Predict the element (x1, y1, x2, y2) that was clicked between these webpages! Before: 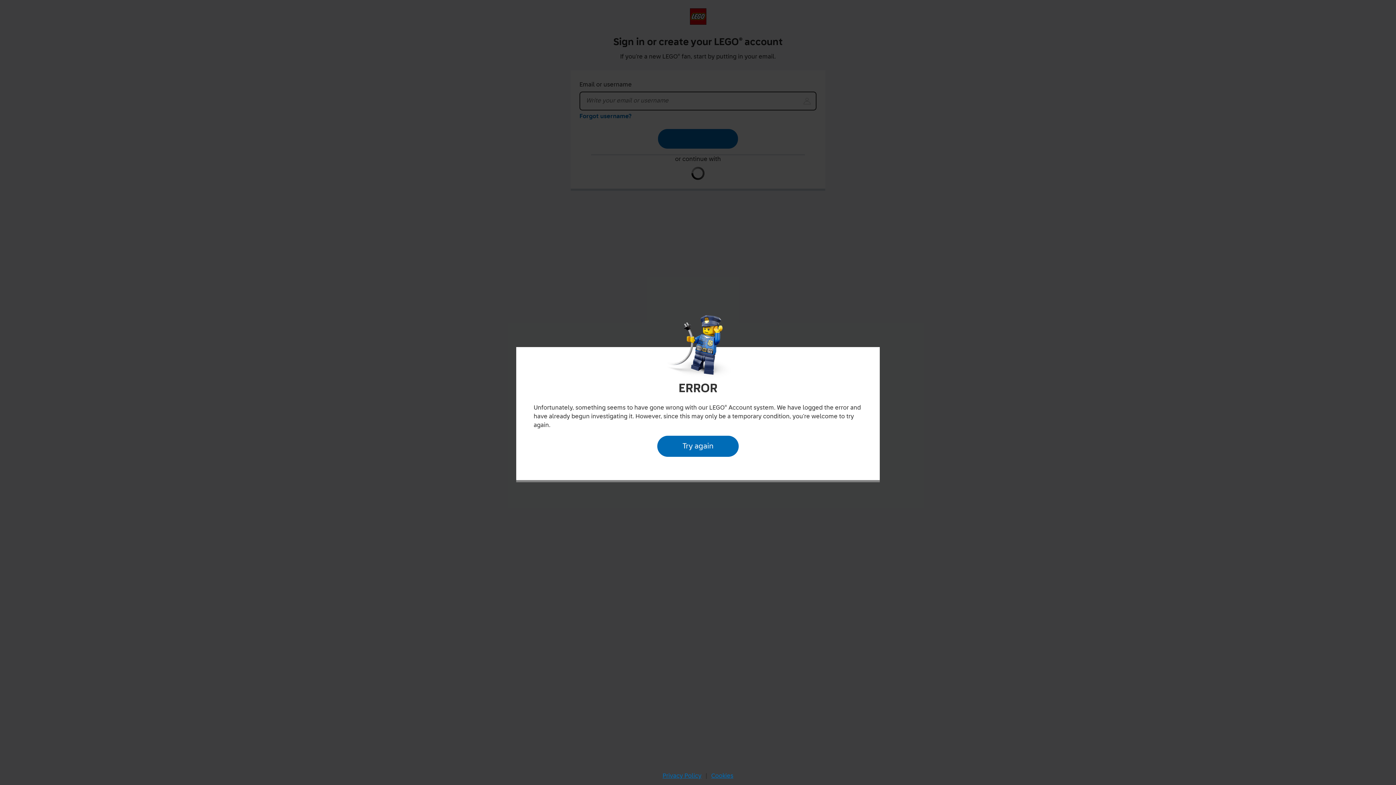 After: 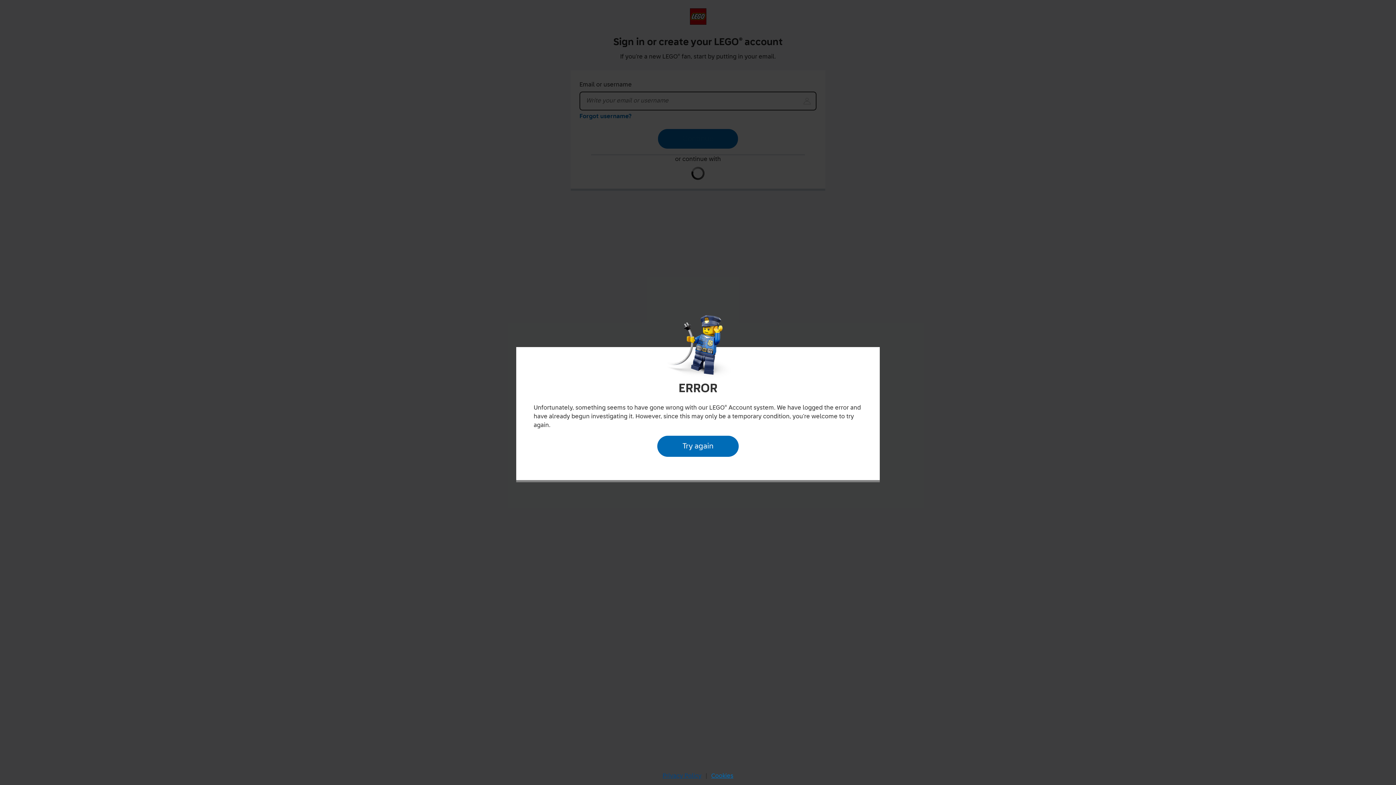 Action: bbox: (660, 770, 704, 782) label: Privacy Policy